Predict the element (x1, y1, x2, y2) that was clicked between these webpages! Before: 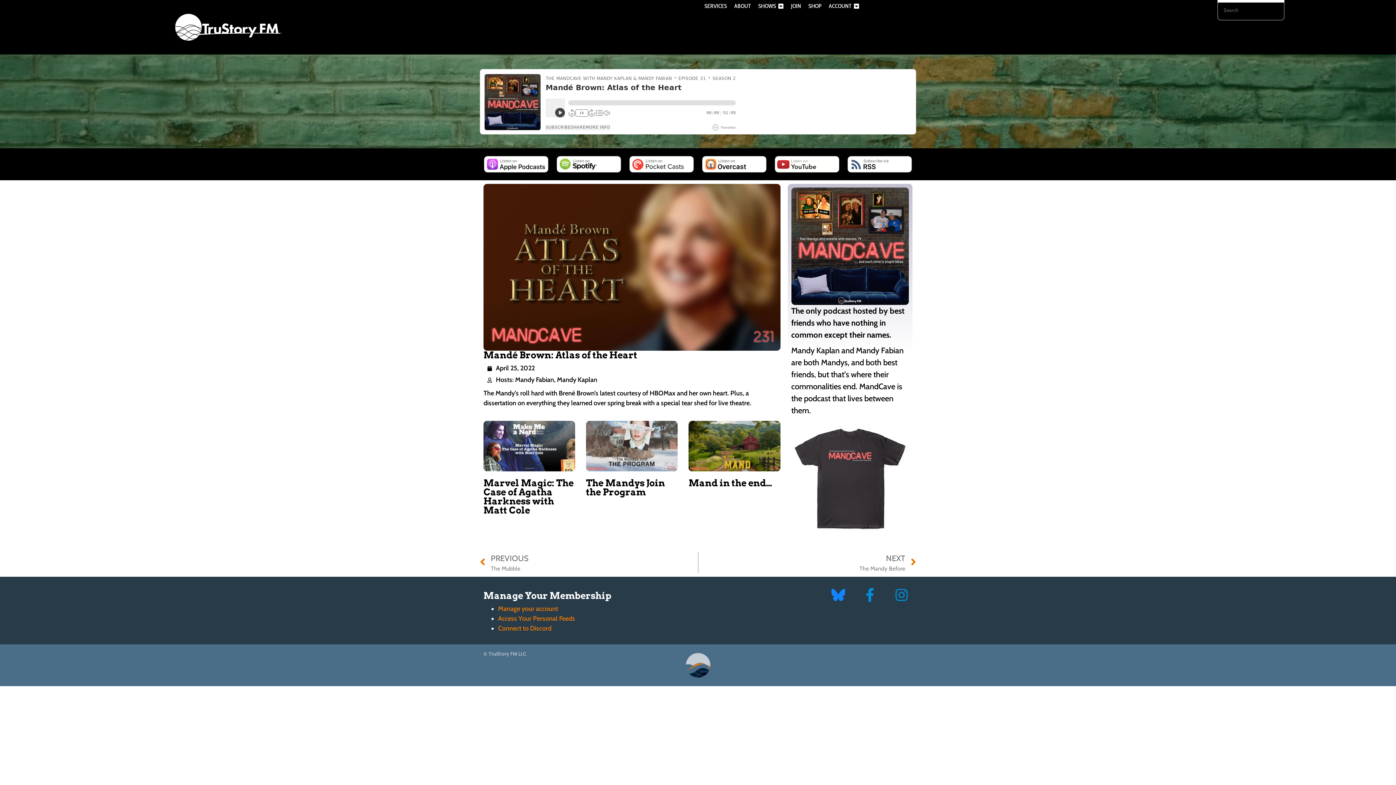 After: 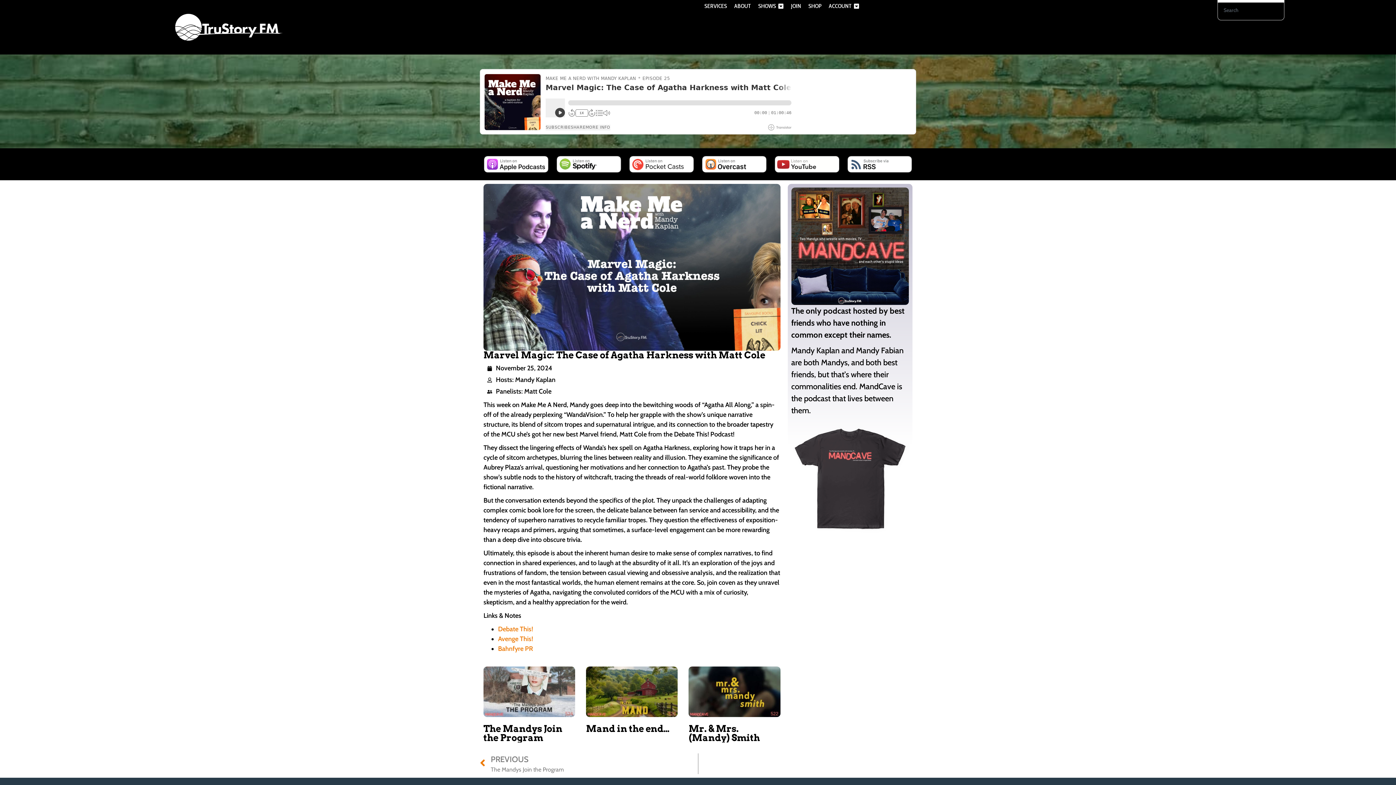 Action: bbox: (483, 421, 575, 471)